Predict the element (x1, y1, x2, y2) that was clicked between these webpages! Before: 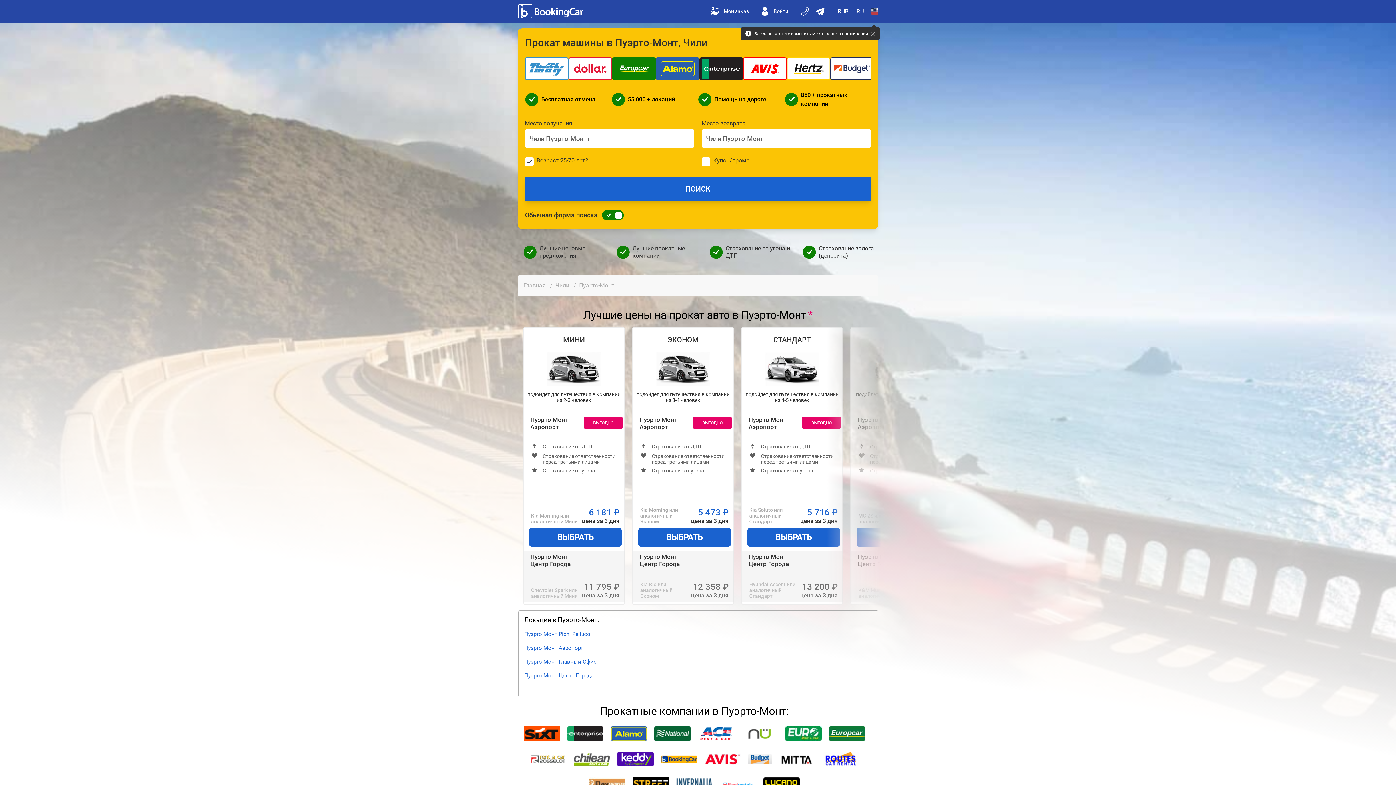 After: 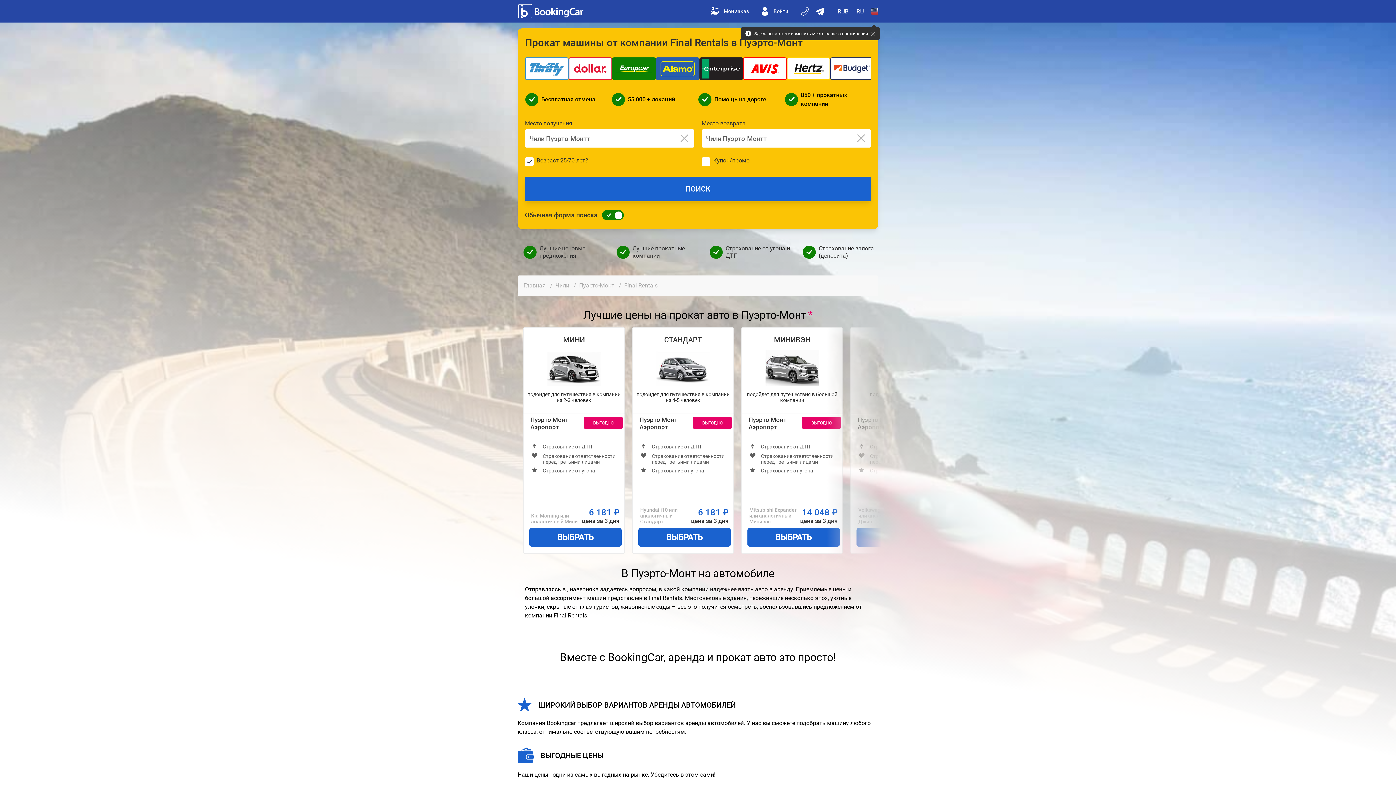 Action: bbox: (720, 781, 756, 788)